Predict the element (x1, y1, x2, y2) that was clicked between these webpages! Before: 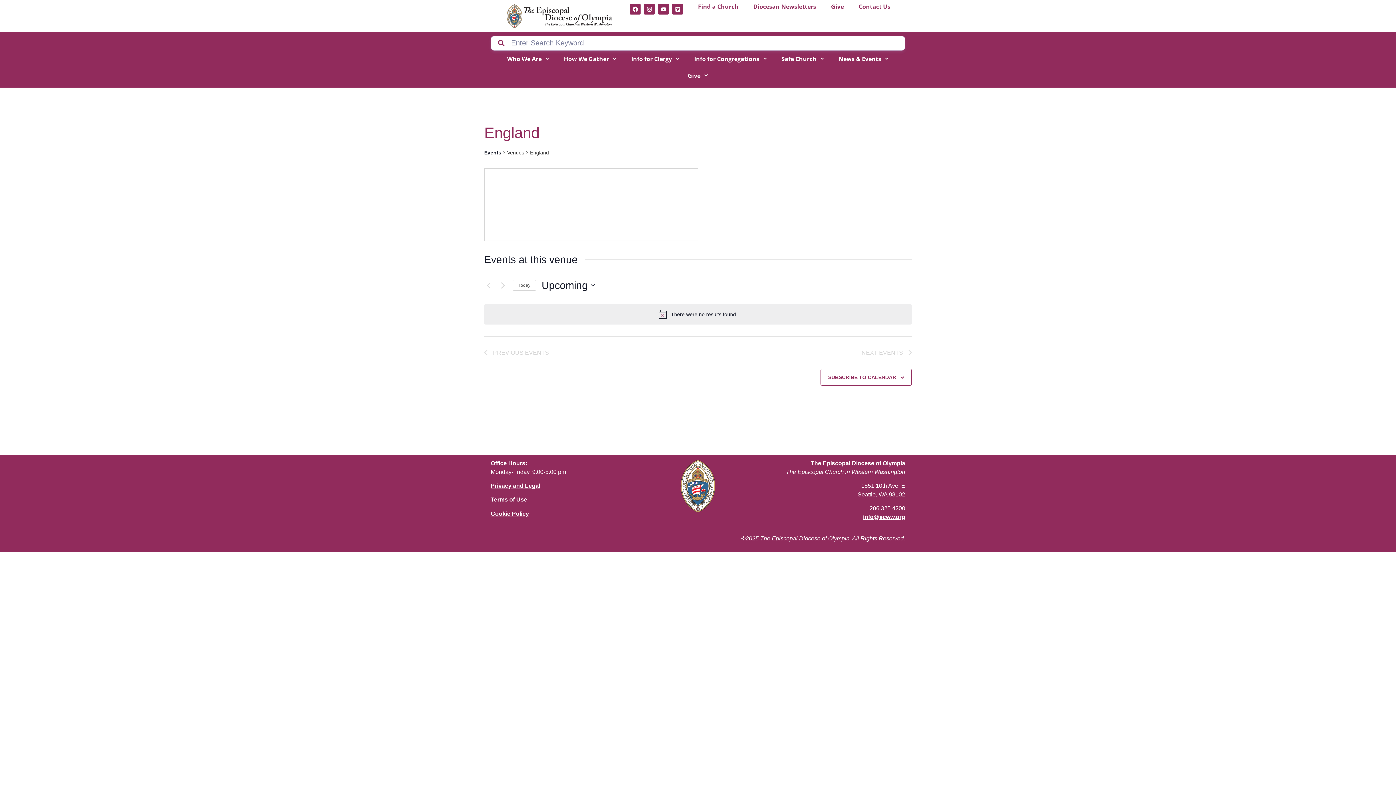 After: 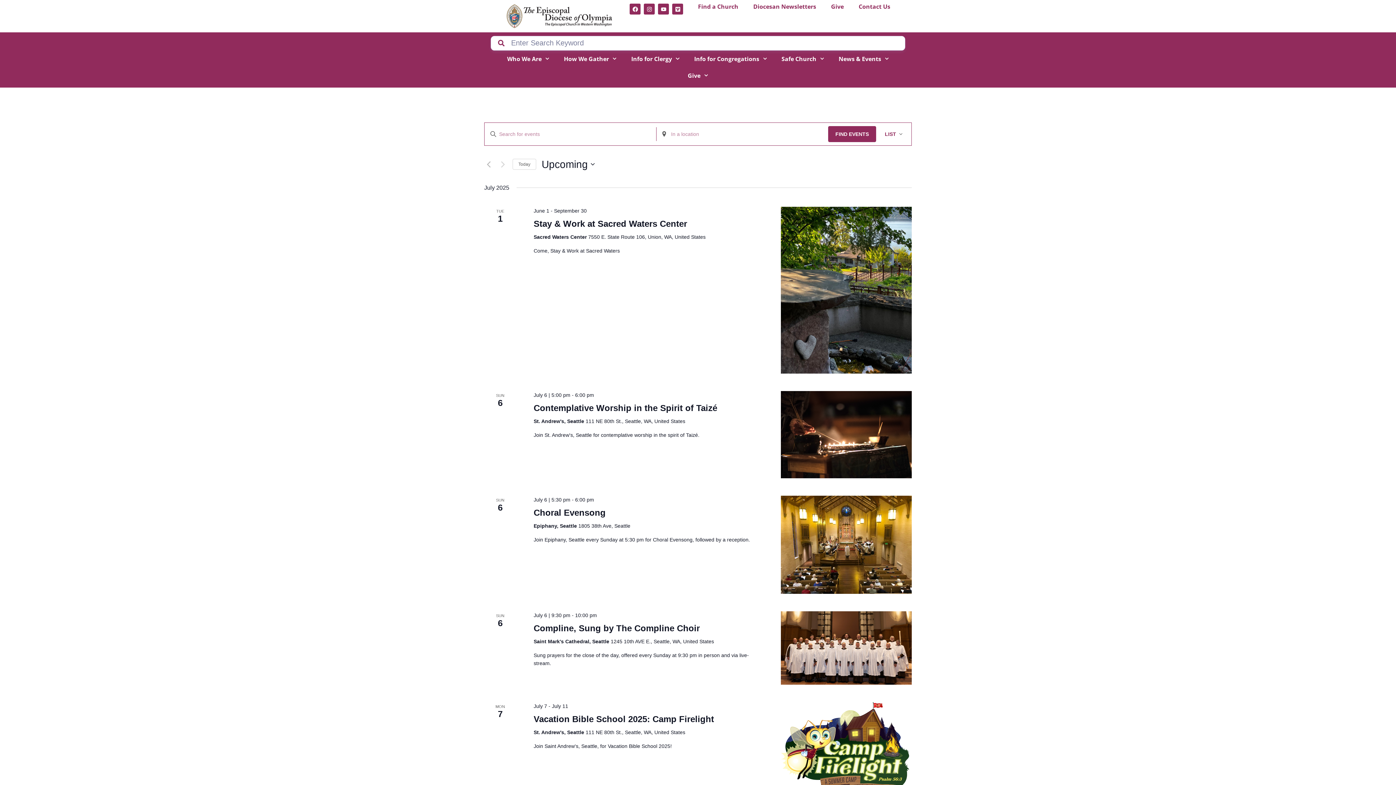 Action: label: Events bbox: (484, 149, 501, 156)